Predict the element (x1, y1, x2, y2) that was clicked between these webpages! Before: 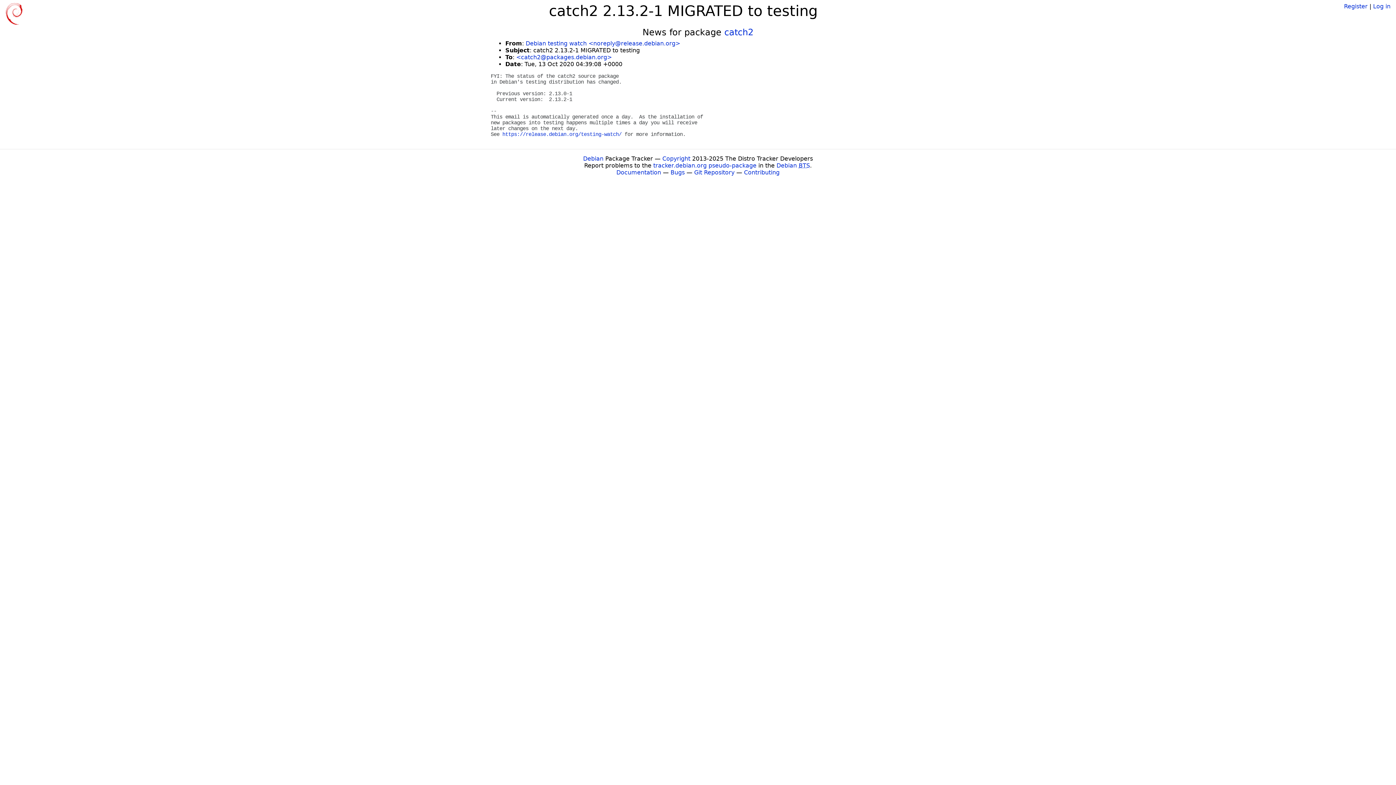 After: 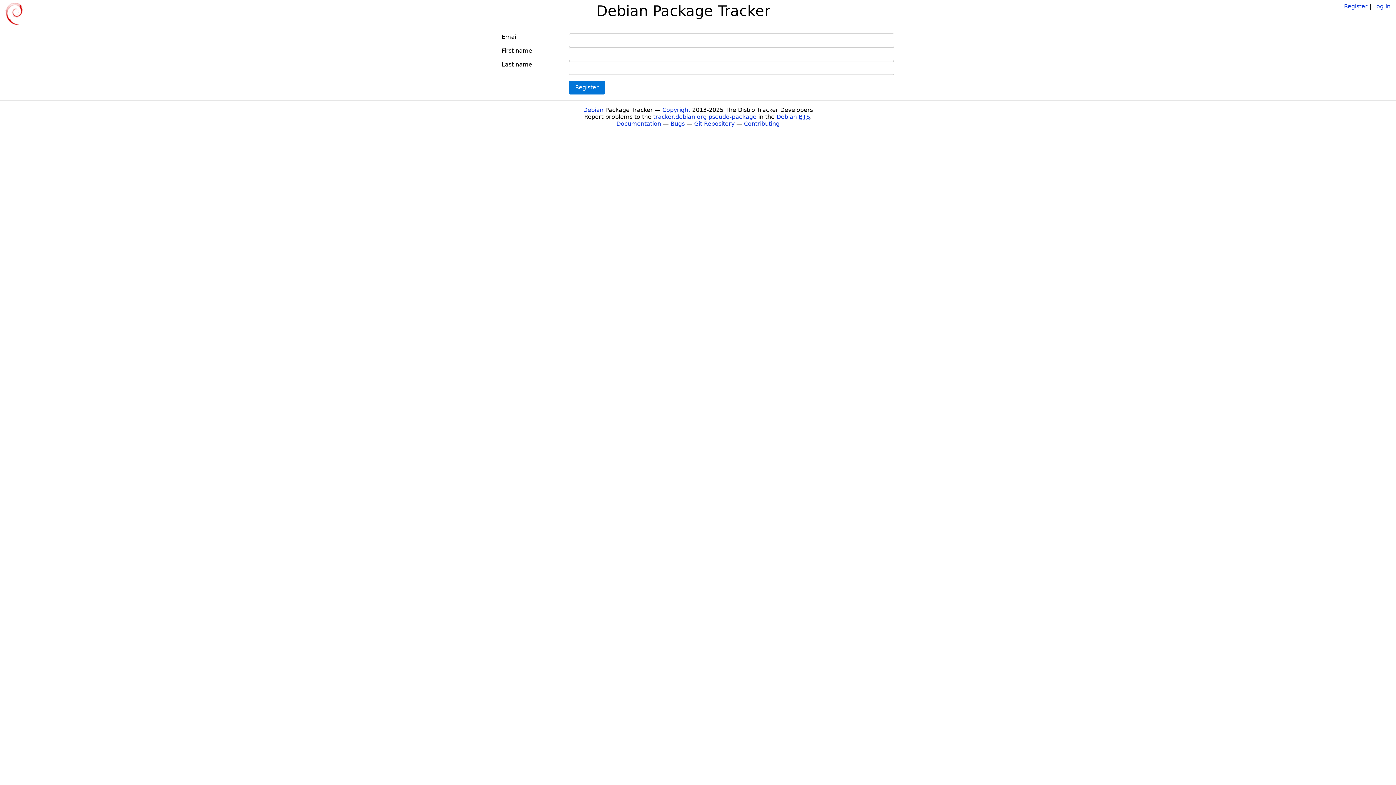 Action: bbox: (1344, 2, 1368, 9) label: Register